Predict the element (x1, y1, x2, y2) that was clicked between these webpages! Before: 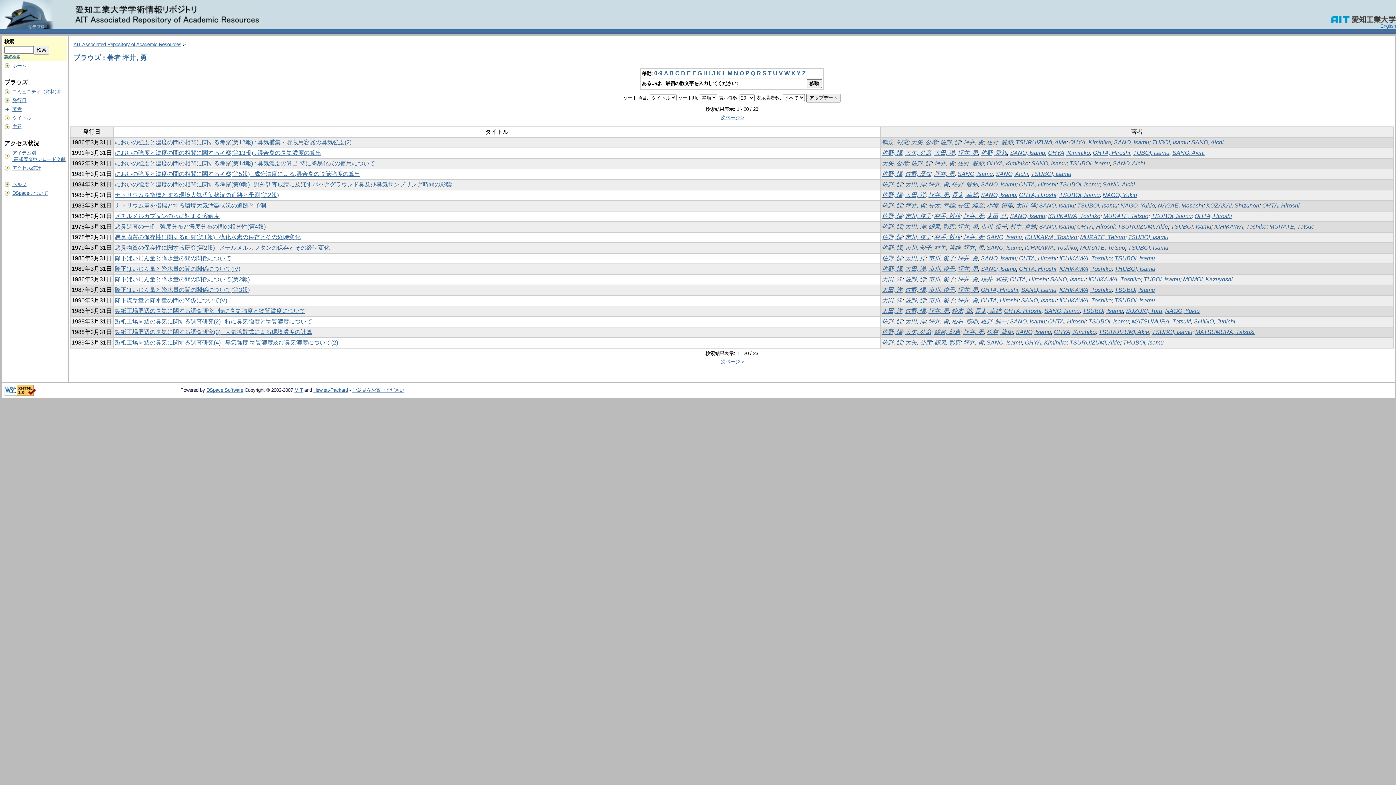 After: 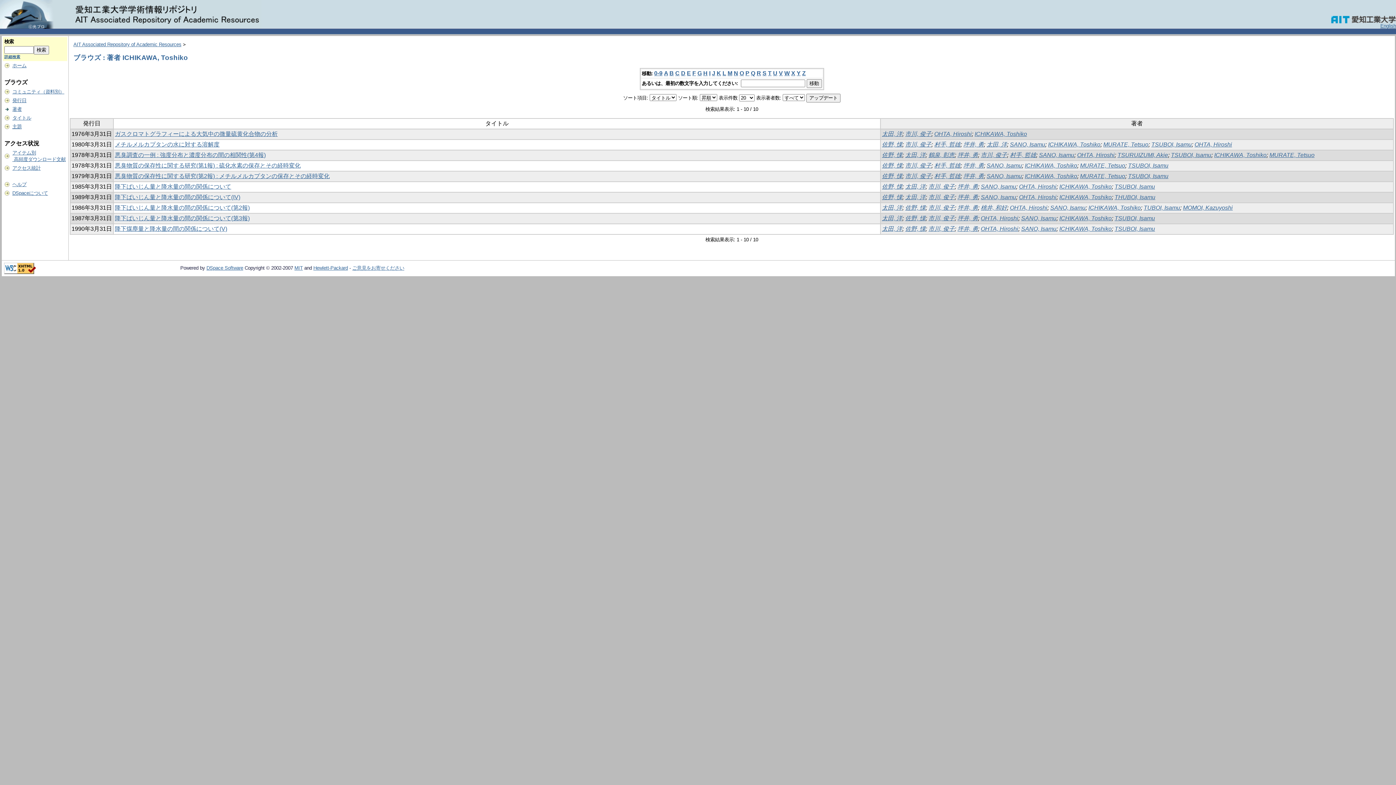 Action: label: ICHIKAWA, Toshiko bbox: (1059, 287, 1112, 293)